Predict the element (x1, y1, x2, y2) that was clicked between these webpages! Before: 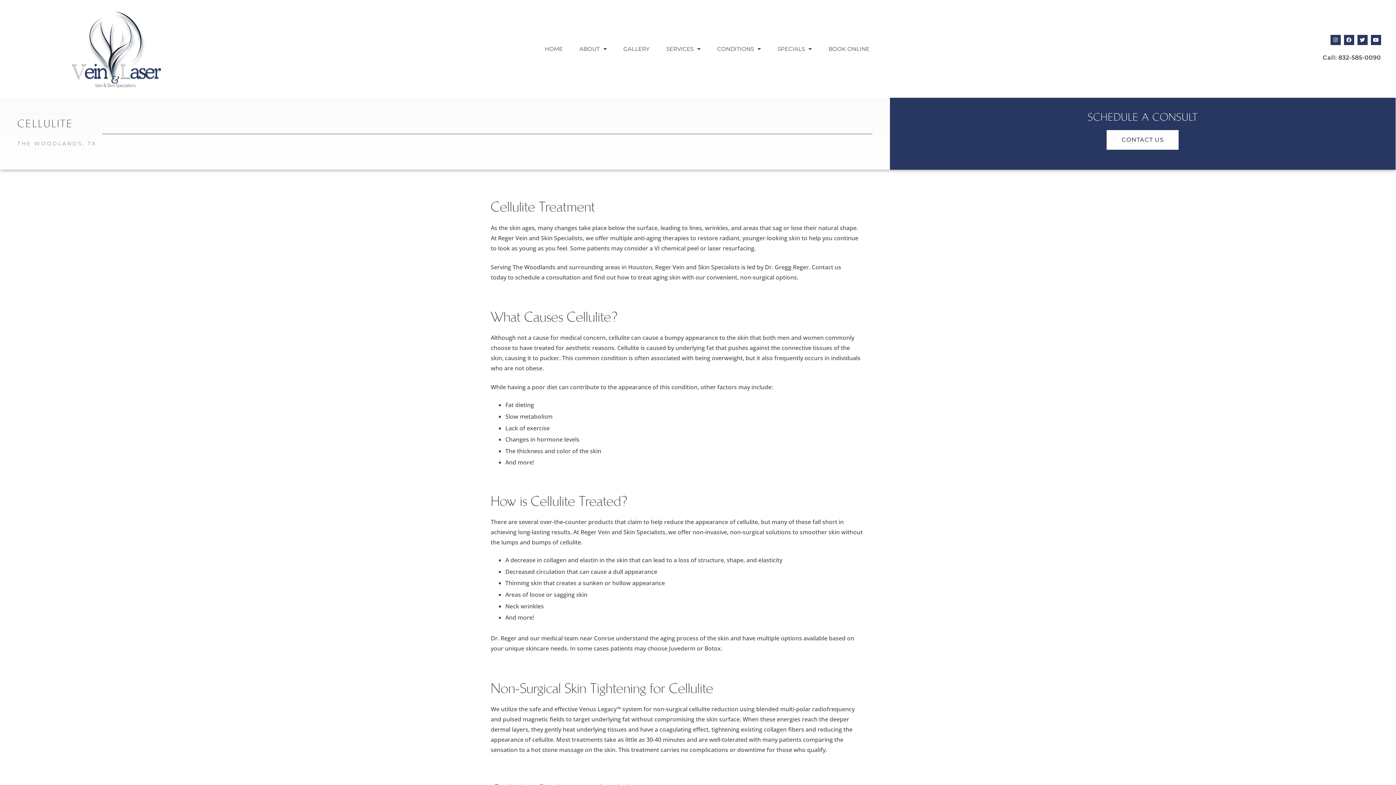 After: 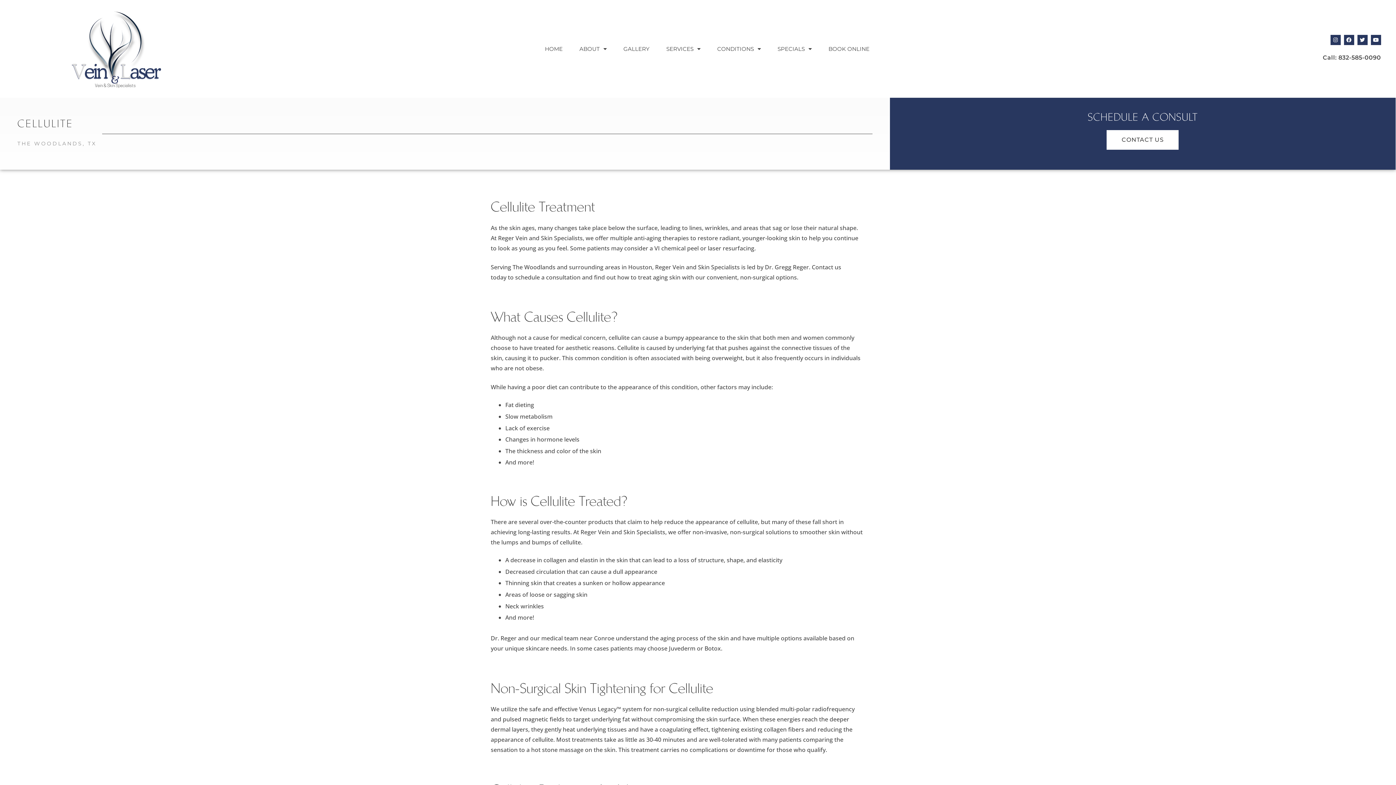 Action: label: 832-585-0090 bbox: (1338, 54, 1381, 61)